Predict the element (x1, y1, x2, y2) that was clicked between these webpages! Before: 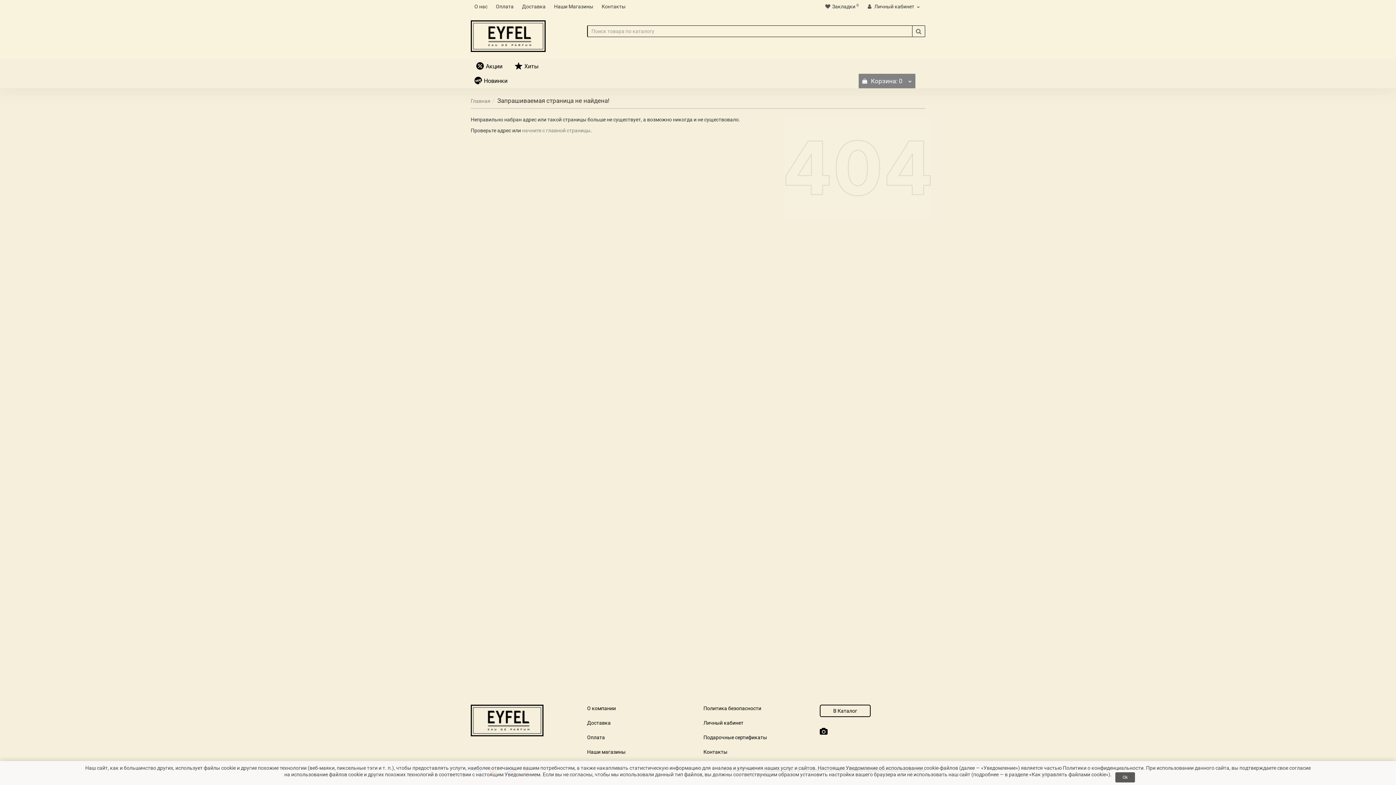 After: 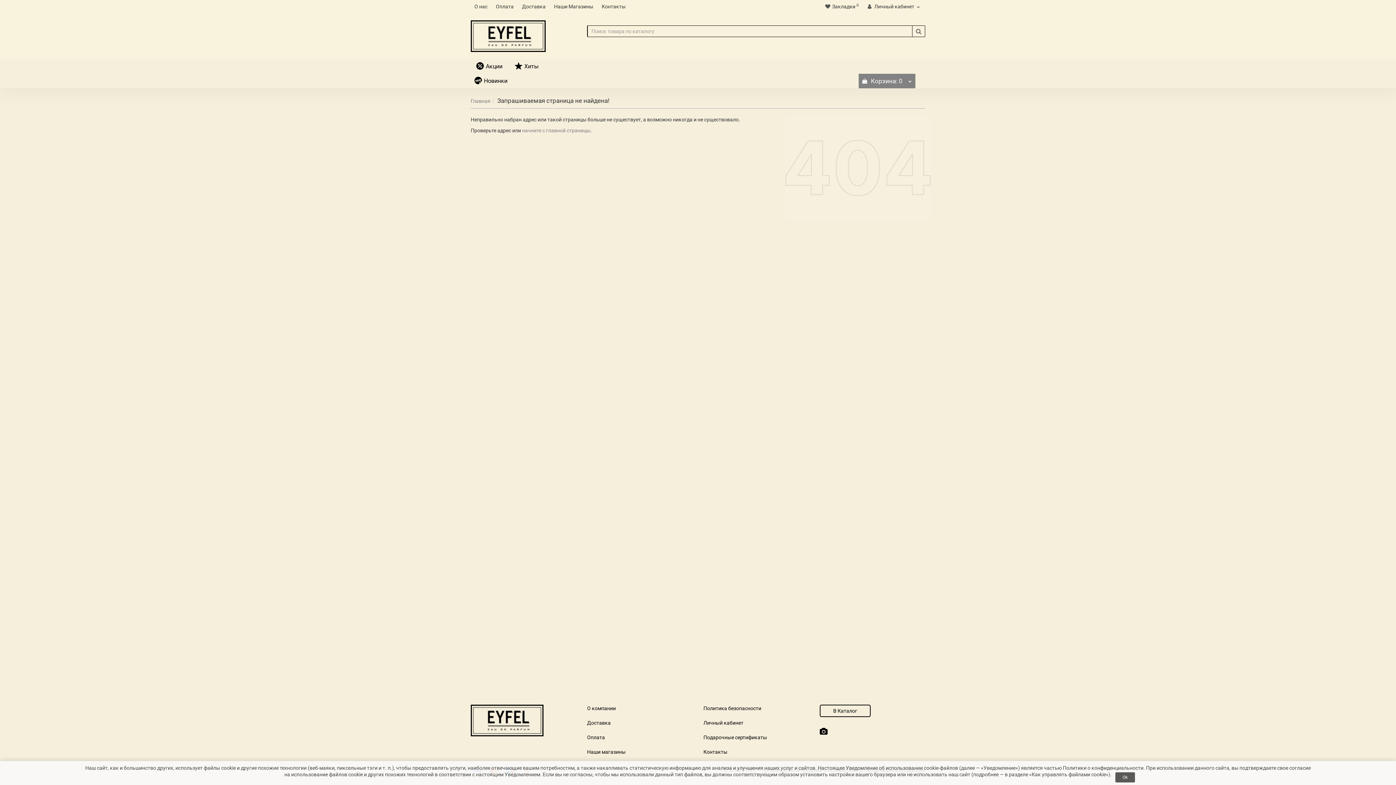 Action: label: Наши магазины bbox: (587, 749, 625, 755)